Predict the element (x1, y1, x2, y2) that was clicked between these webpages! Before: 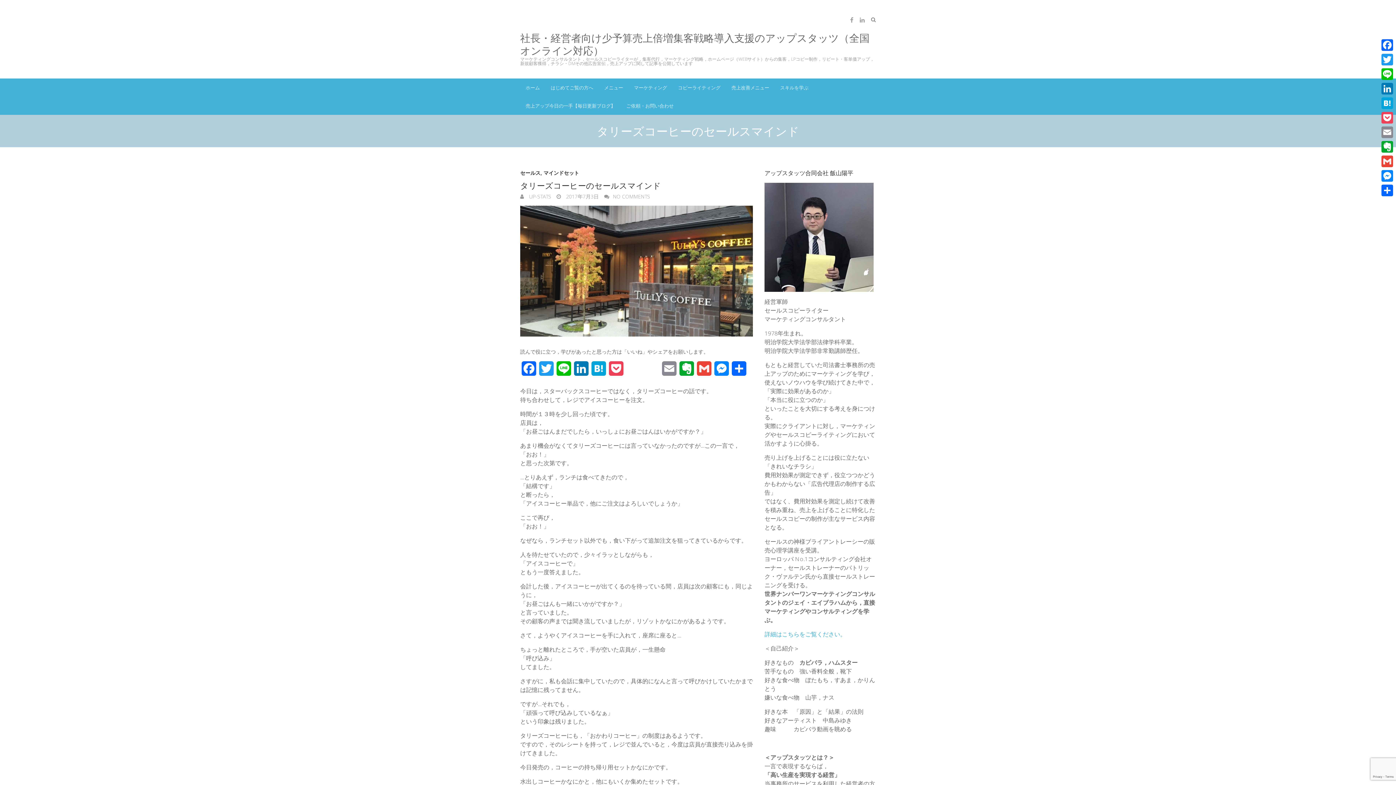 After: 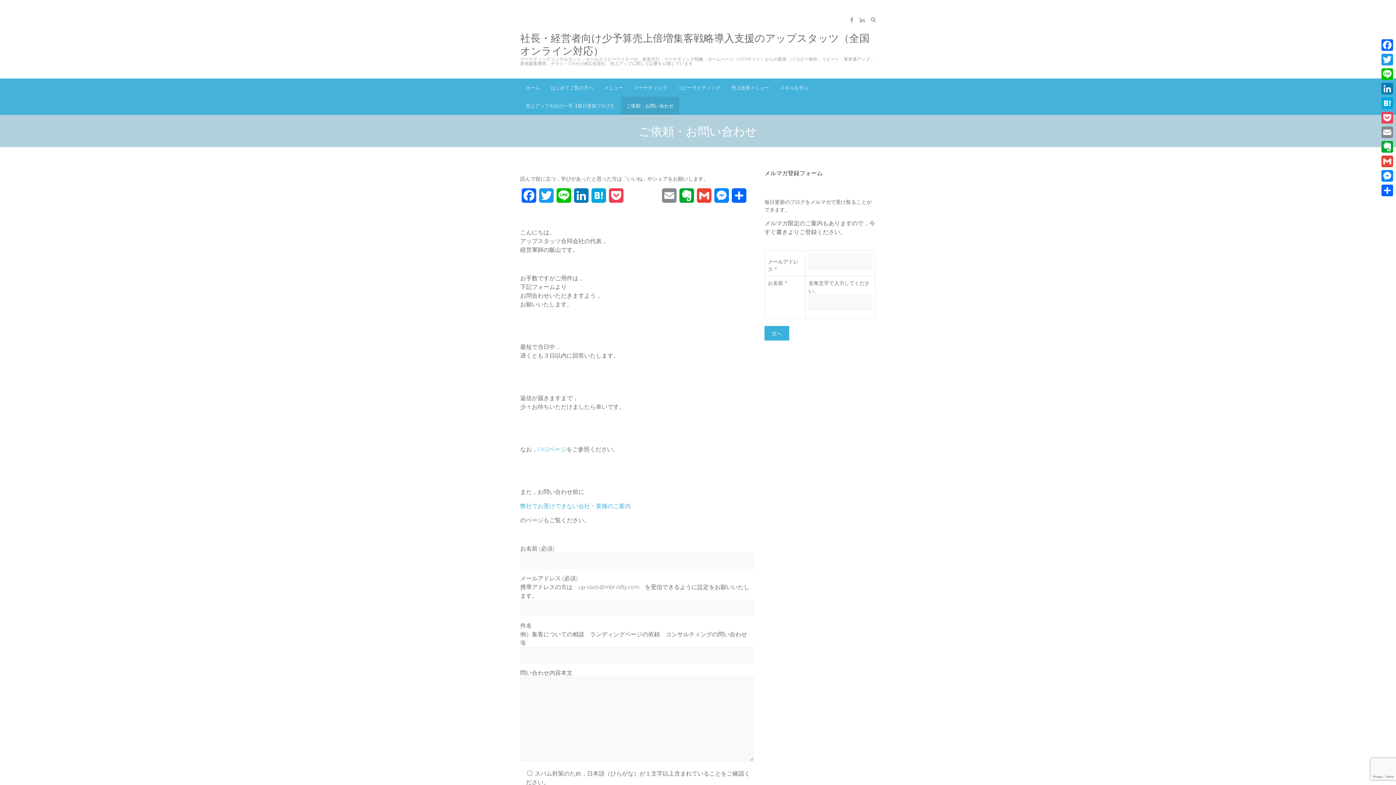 Action: label: ご依頼・お問い合わせ bbox: (621, 96, 679, 114)